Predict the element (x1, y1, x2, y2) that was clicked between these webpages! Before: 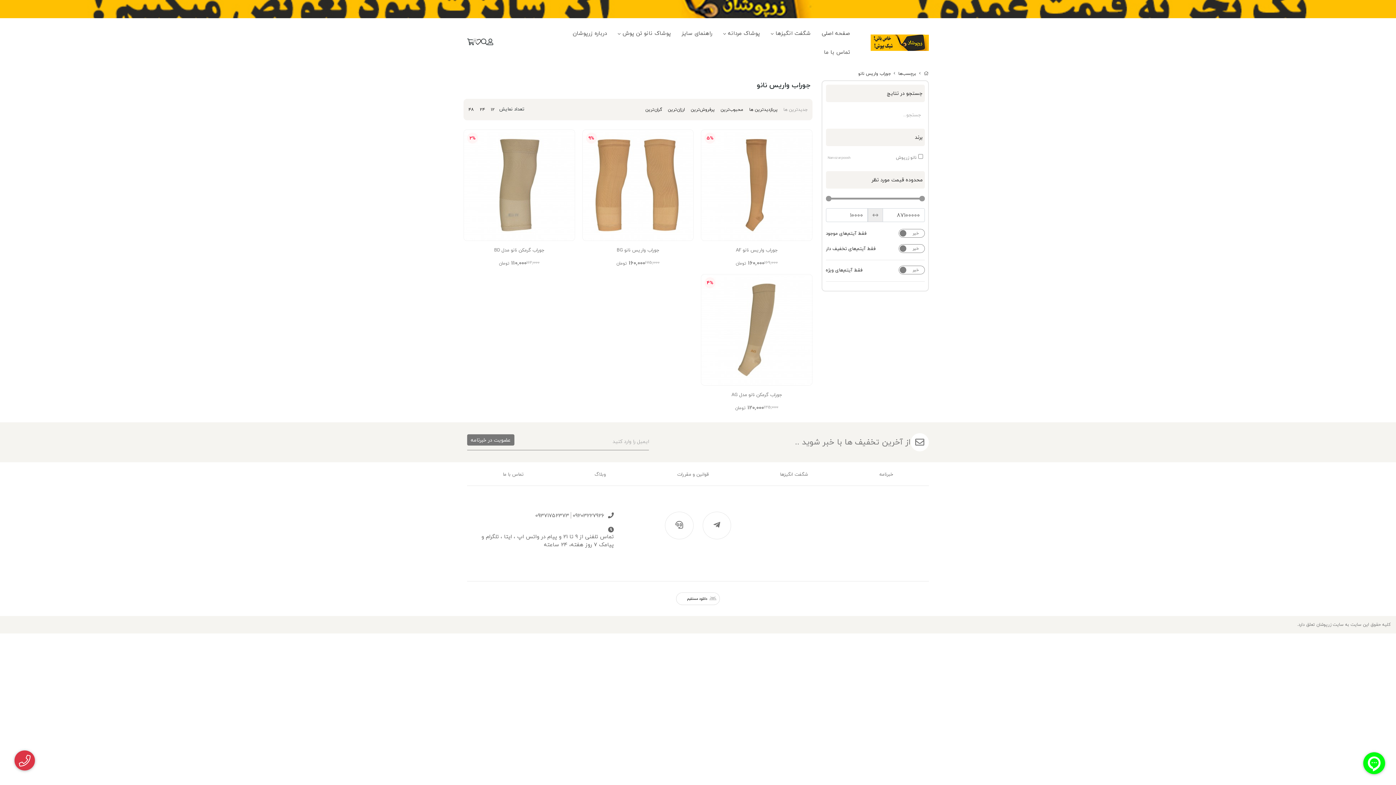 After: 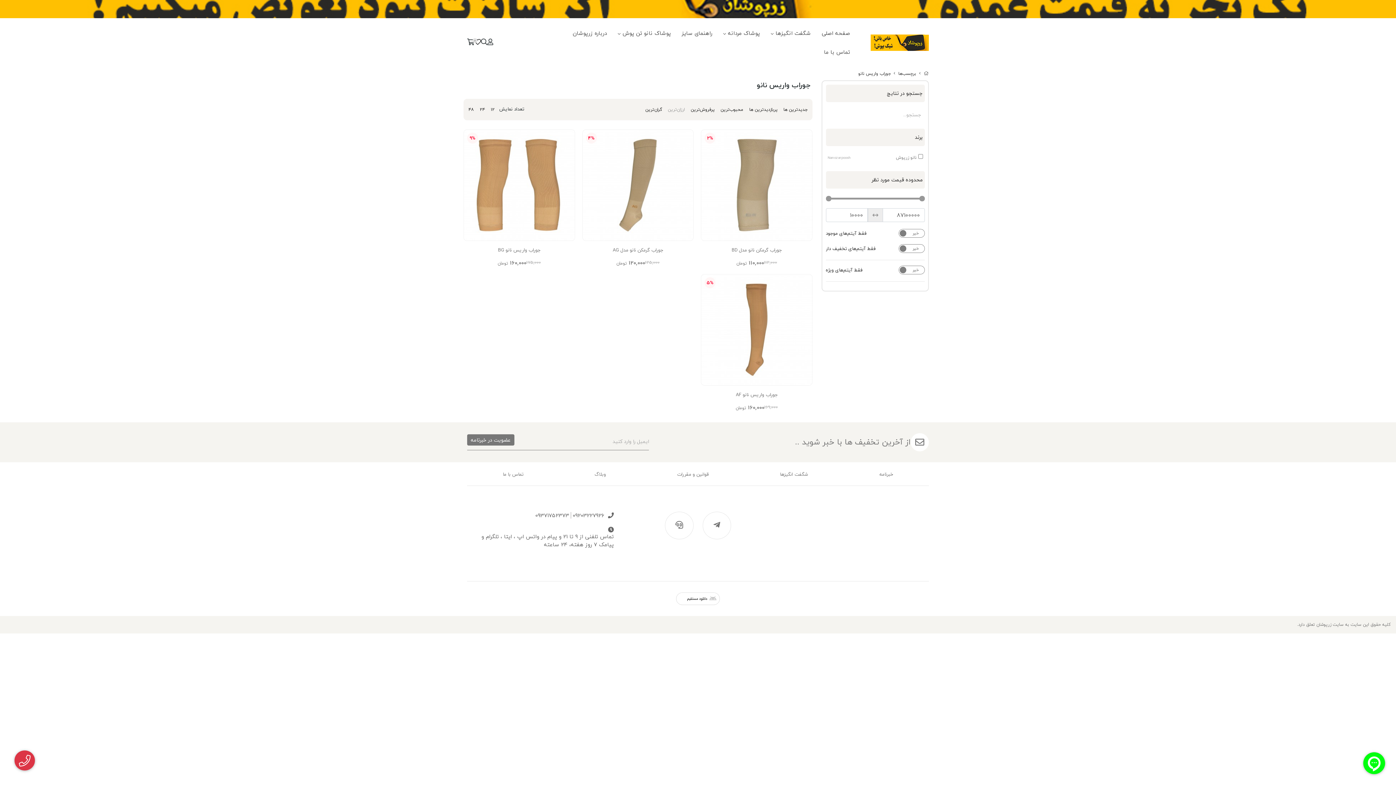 Action: bbox: (665, 105, 688, 114) label: ارزان‌ترین